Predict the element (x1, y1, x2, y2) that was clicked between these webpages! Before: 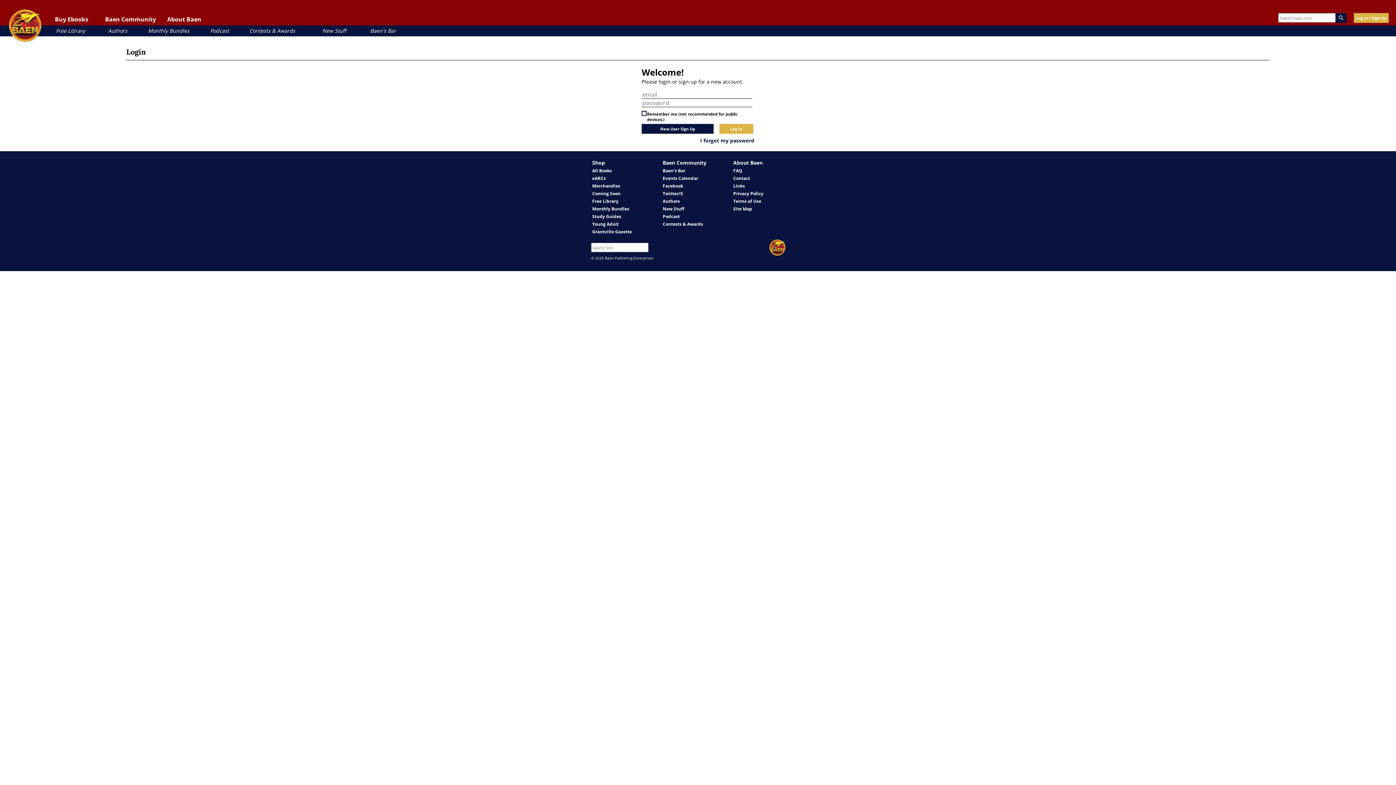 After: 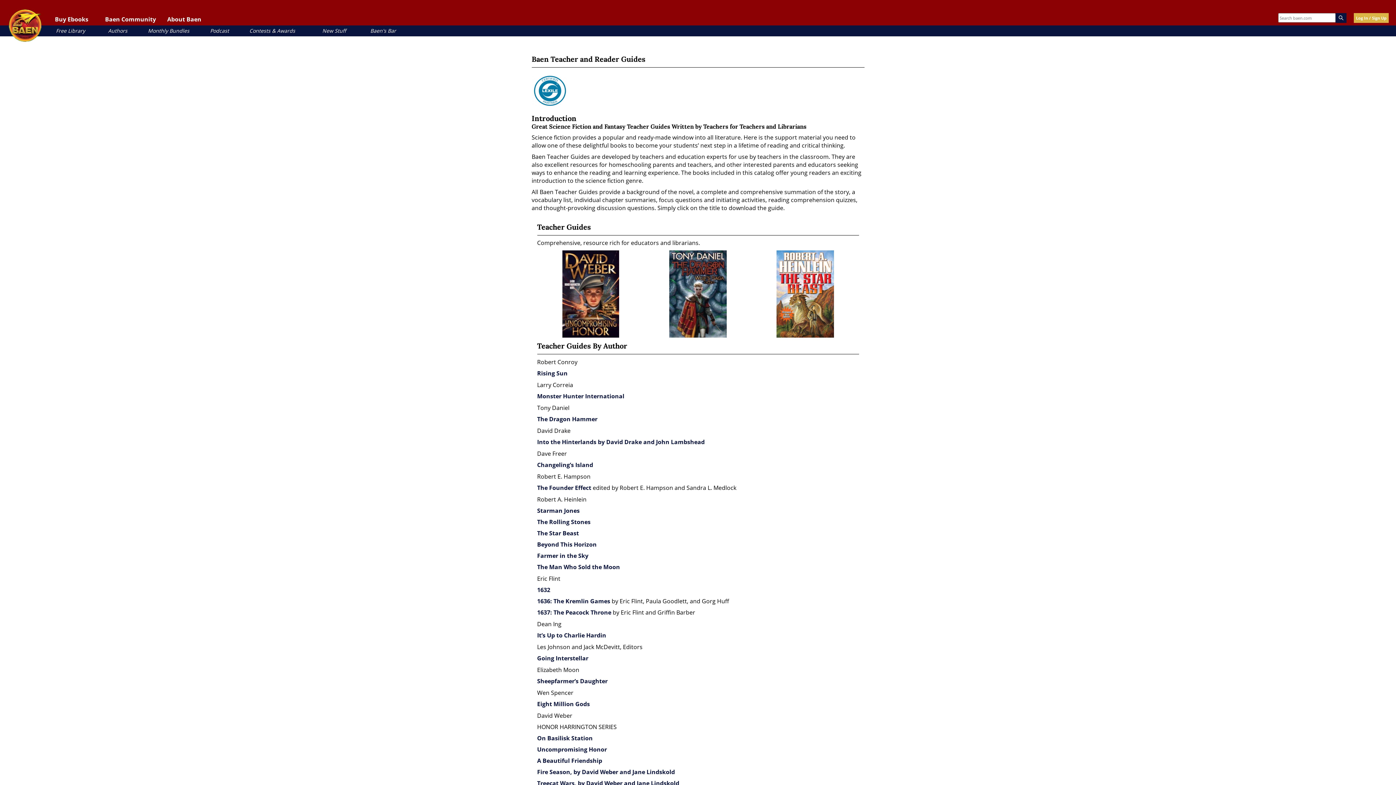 Action: label: Study Guides bbox: (592, 213, 621, 219)